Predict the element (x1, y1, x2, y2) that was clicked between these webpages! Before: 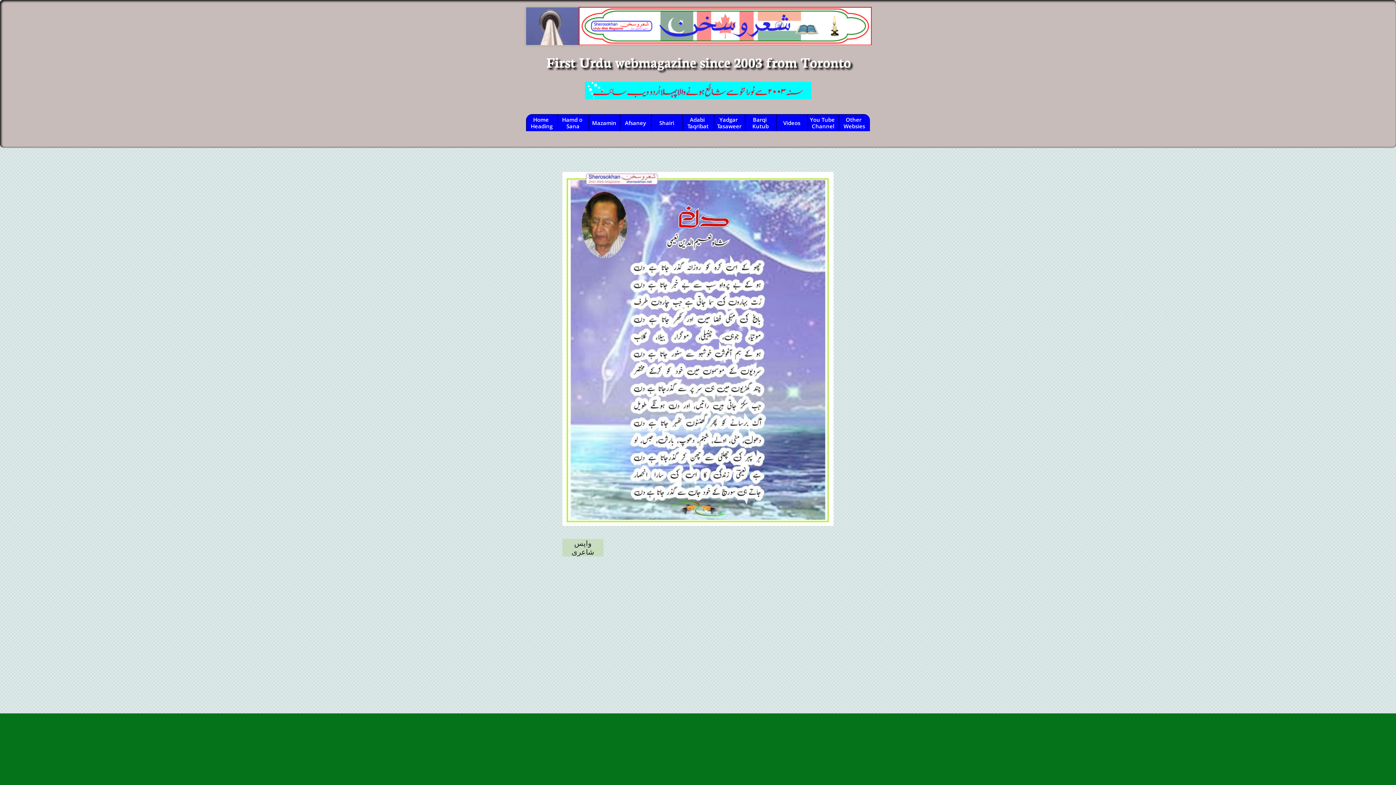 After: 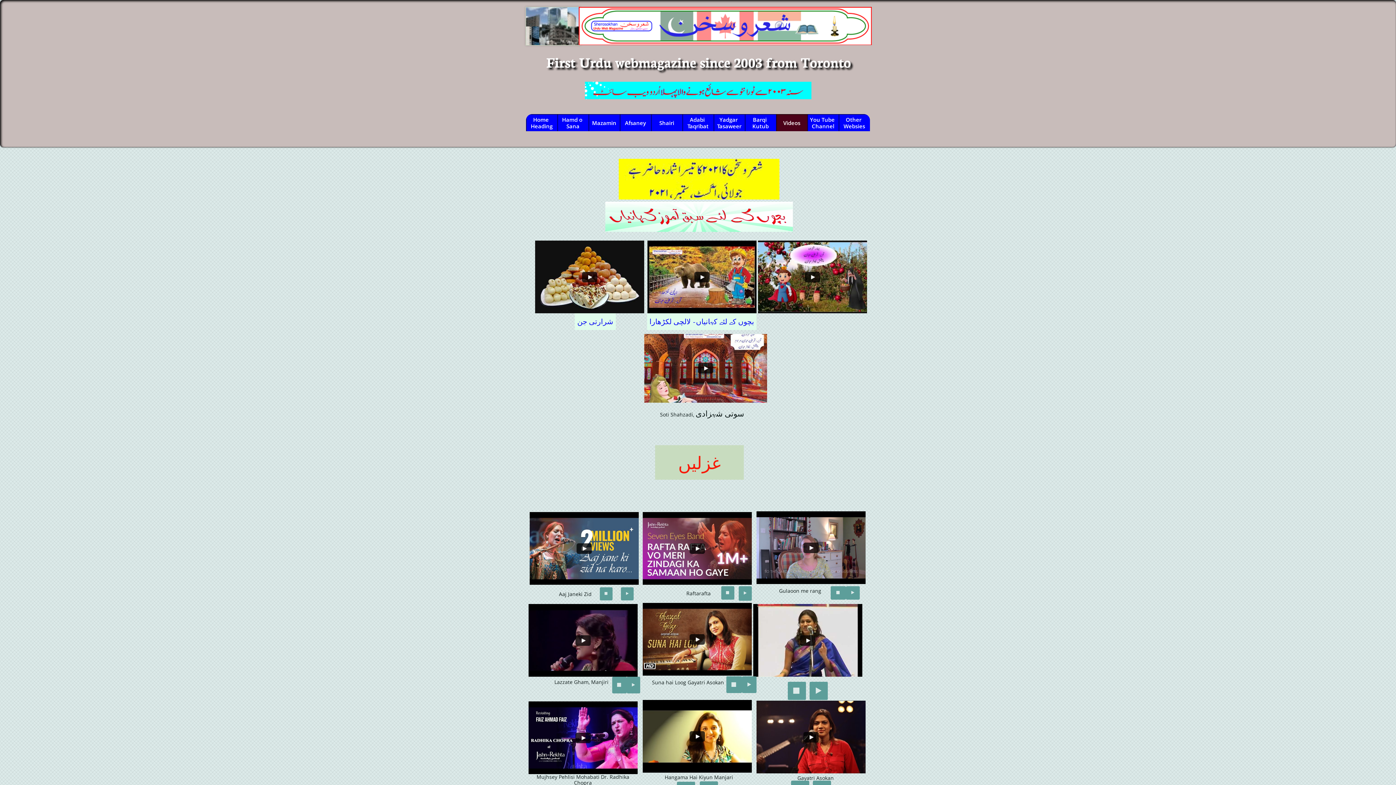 Action: label: Videos bbox: (776, 114, 807, 131)